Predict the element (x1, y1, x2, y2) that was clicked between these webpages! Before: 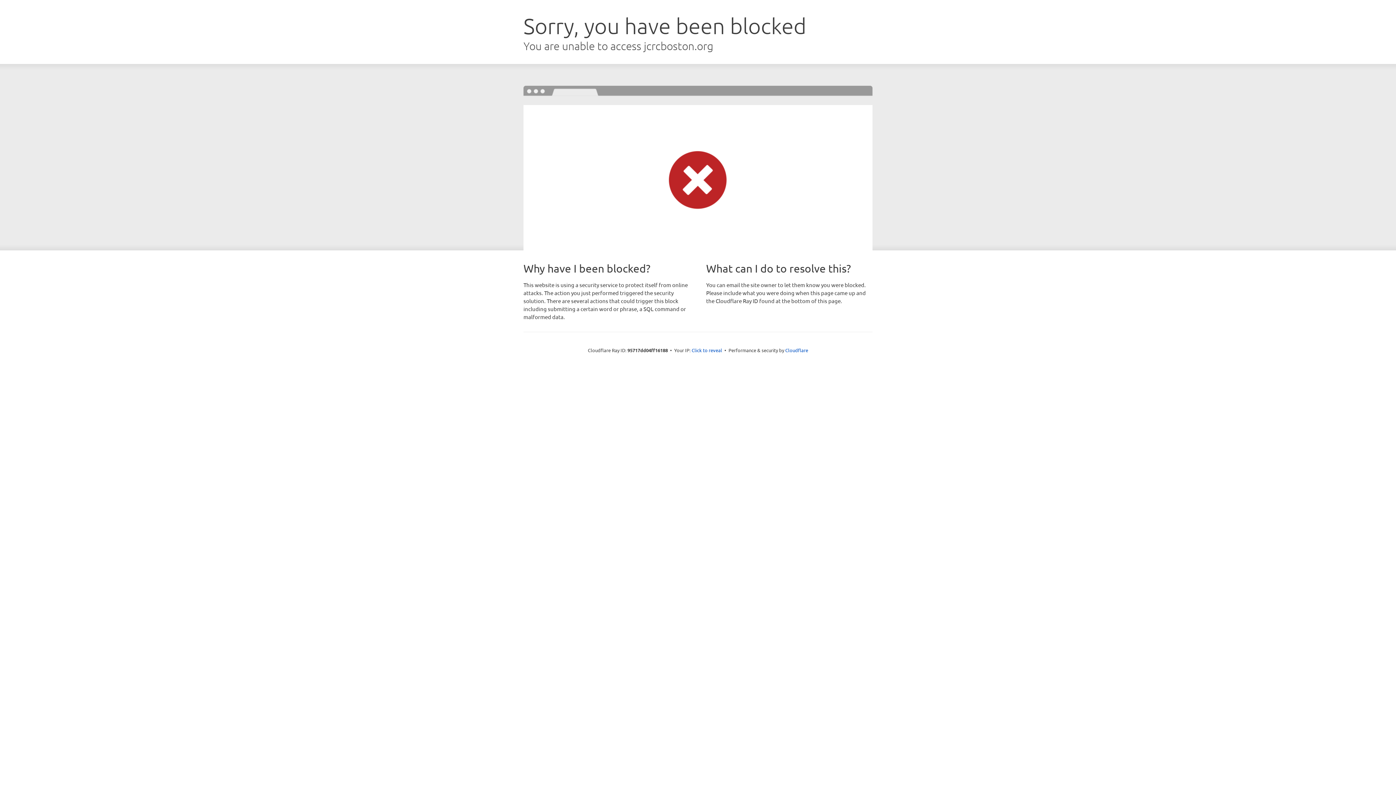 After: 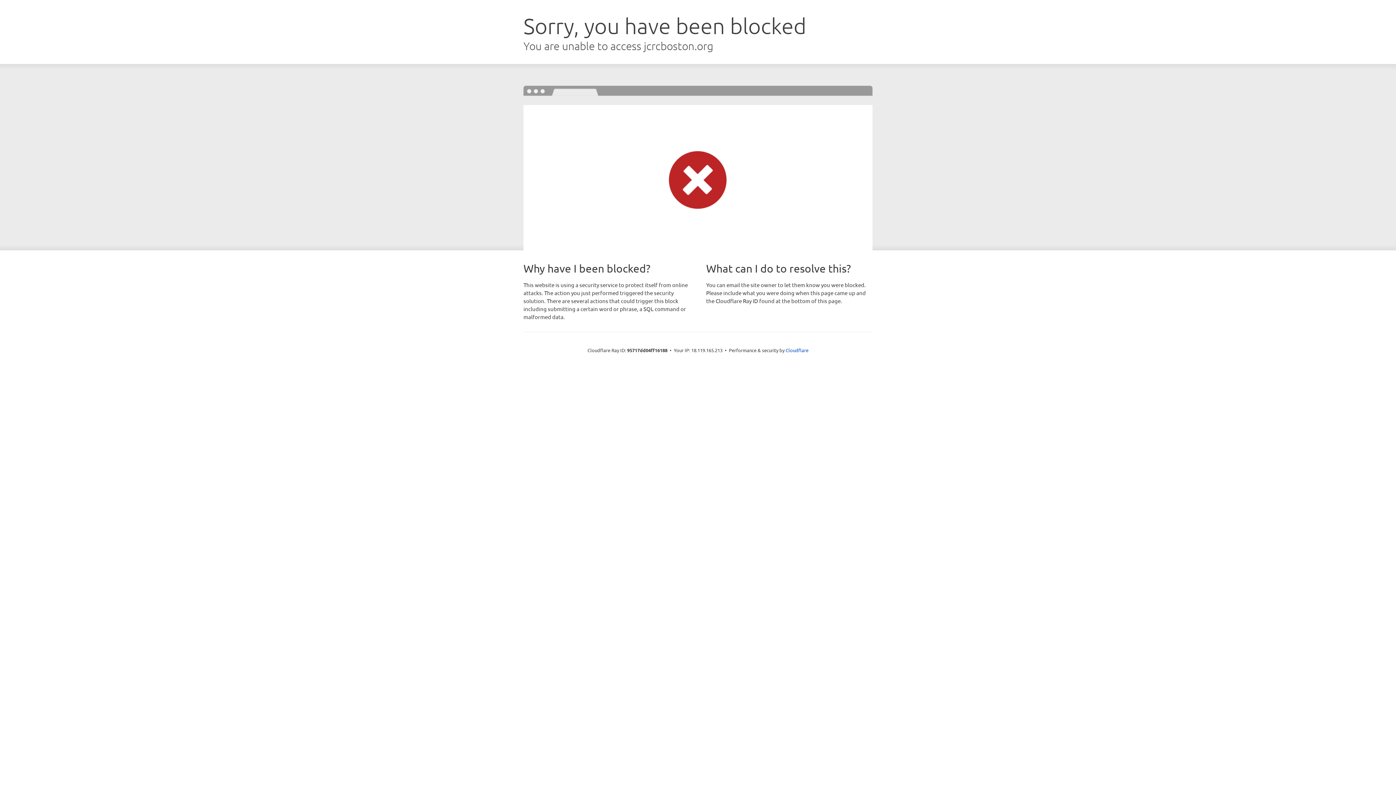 Action: label: Click to reveal bbox: (691, 346, 722, 353)